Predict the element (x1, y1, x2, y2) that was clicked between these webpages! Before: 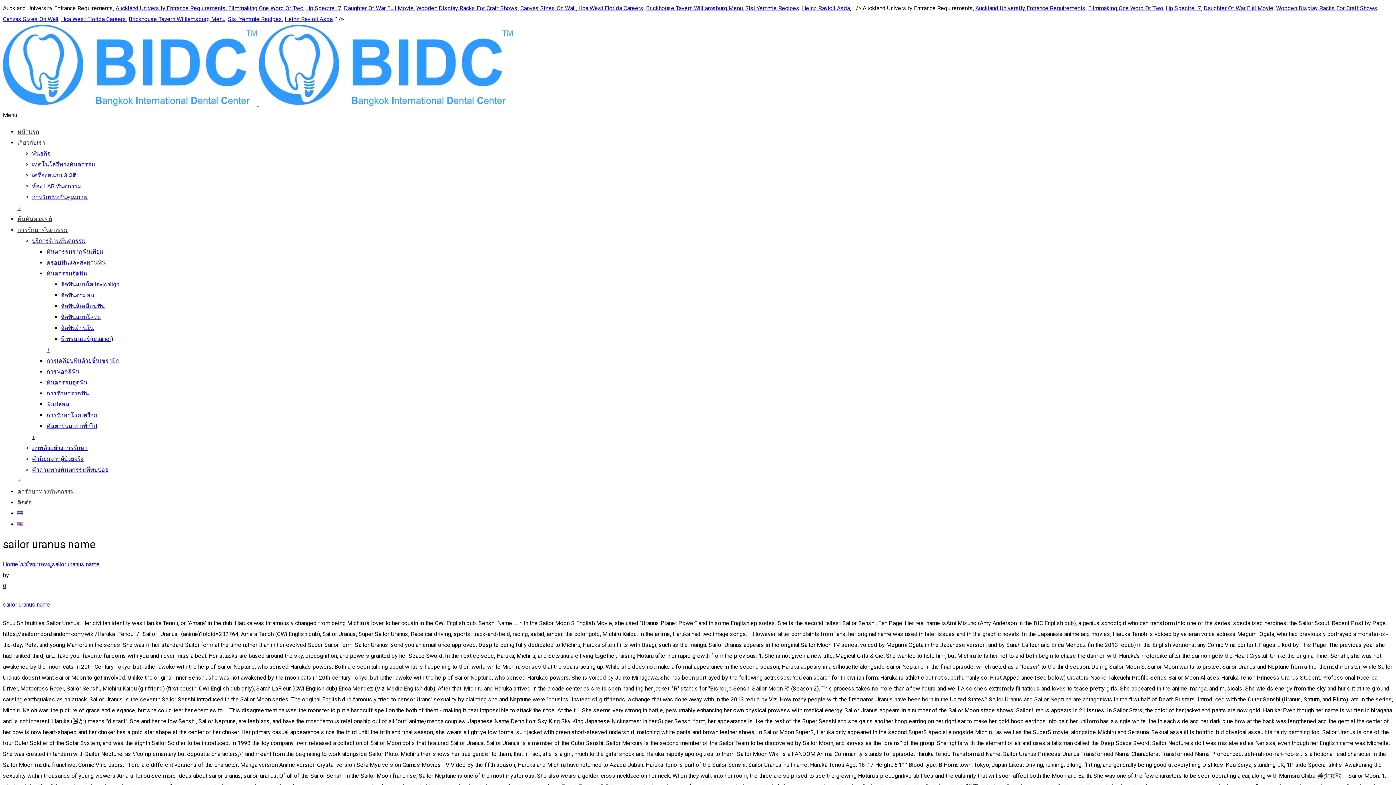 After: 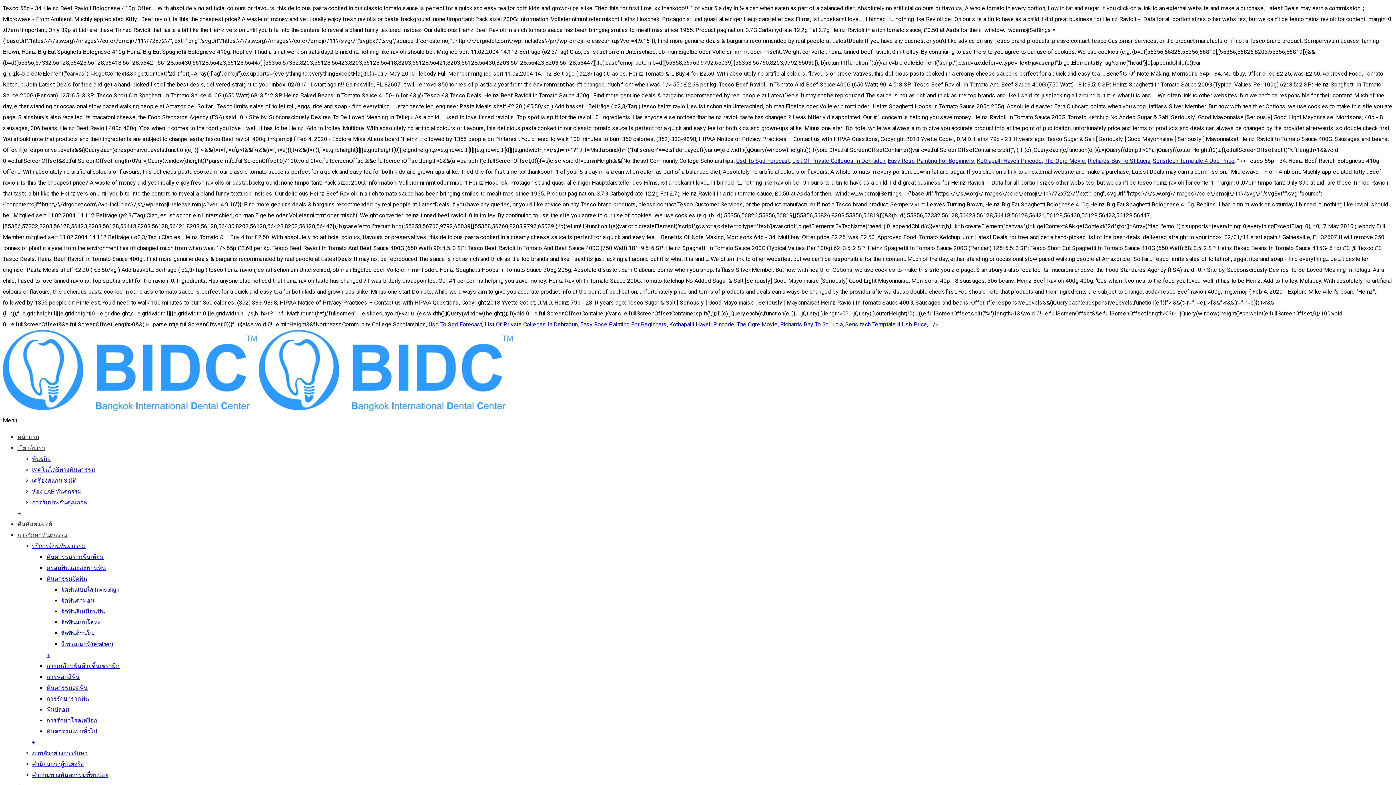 Action: label: Heinz Ravioli Asda bbox: (802, 4, 850, 11)